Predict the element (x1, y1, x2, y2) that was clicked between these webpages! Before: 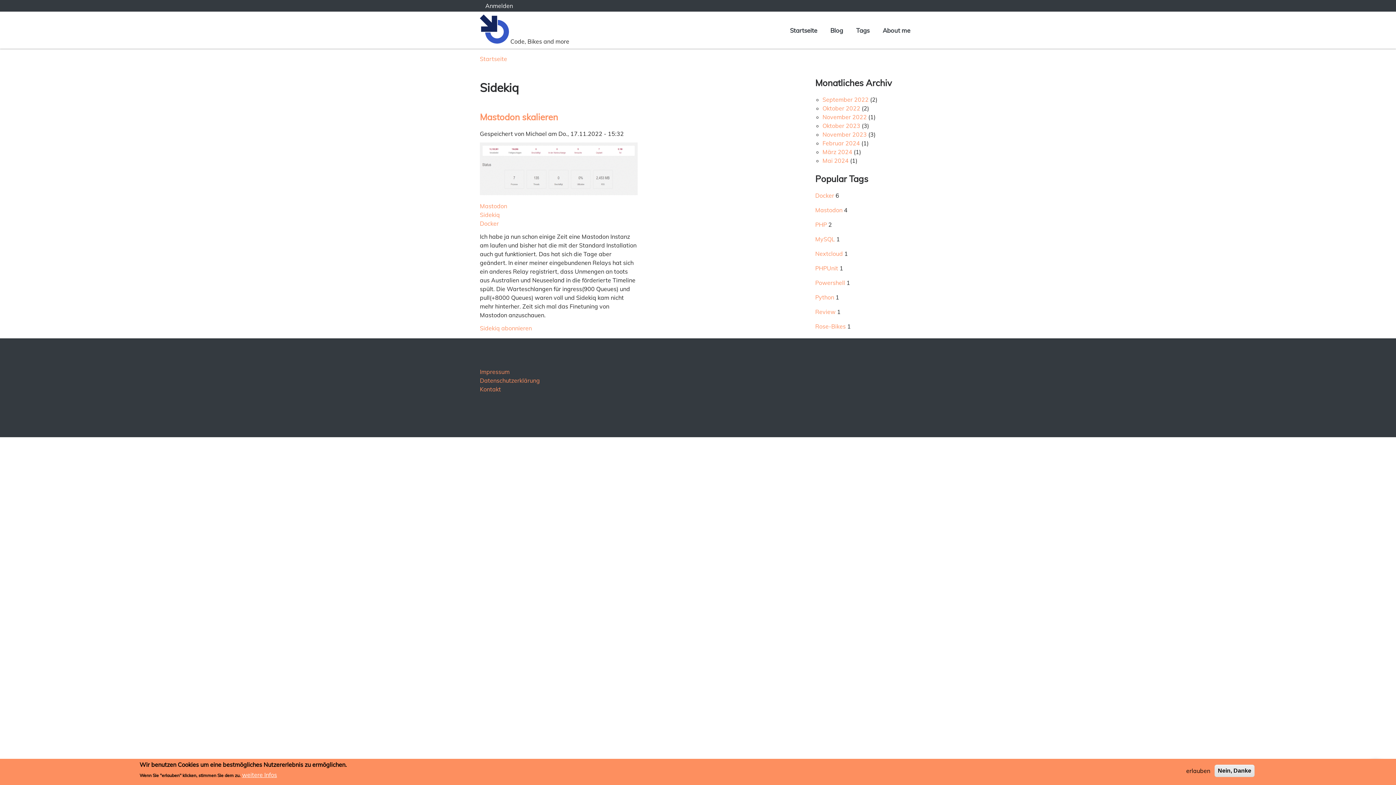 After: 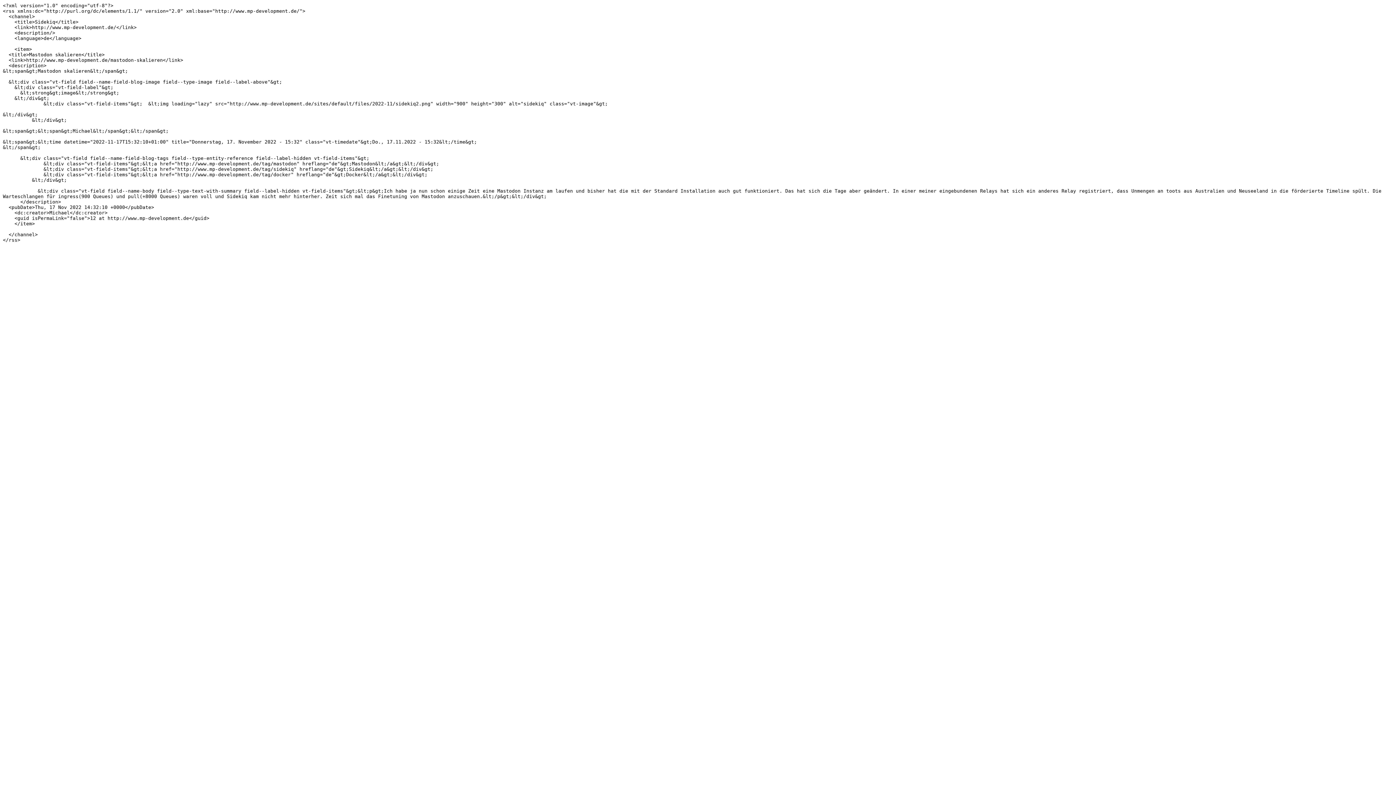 Action: bbox: (480, 324, 532, 332) label: Sidekiq abonnieren